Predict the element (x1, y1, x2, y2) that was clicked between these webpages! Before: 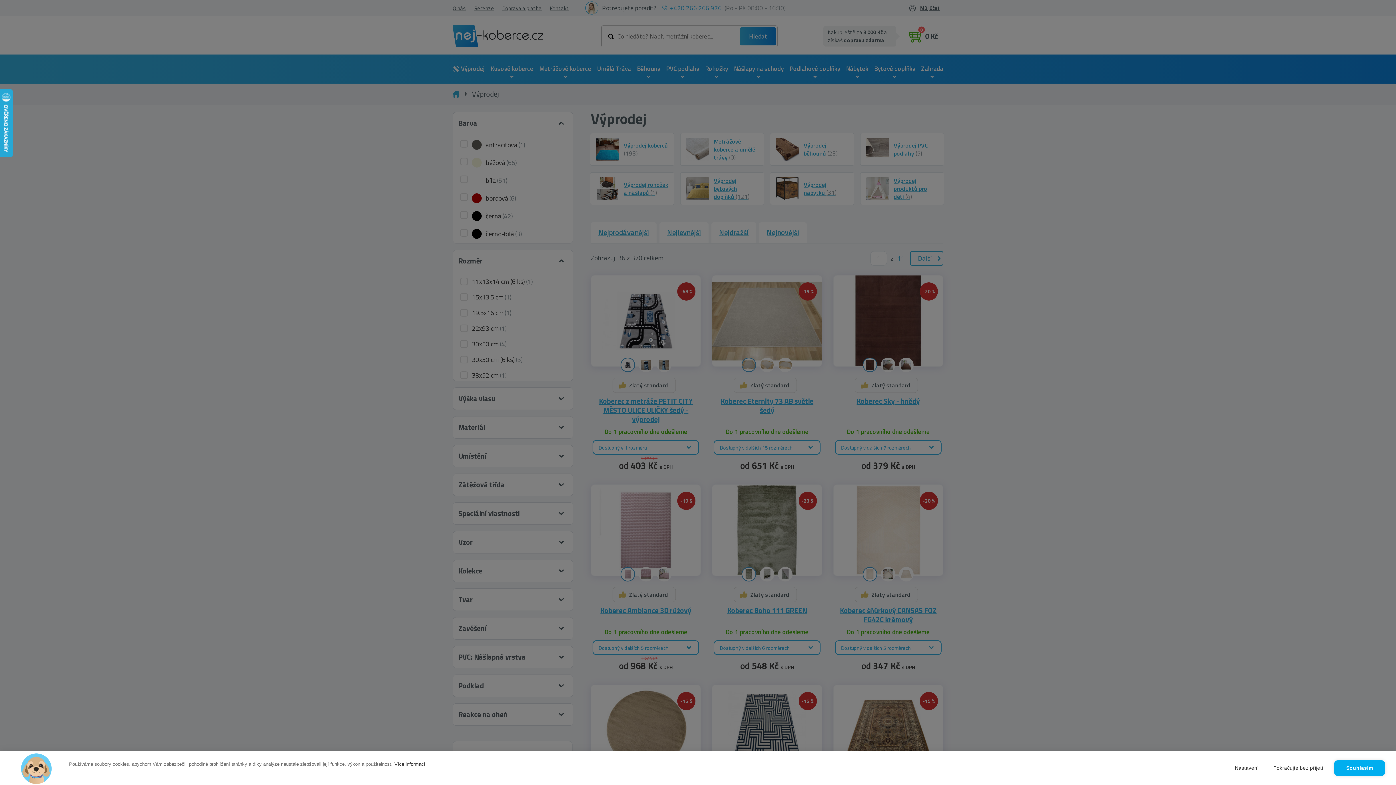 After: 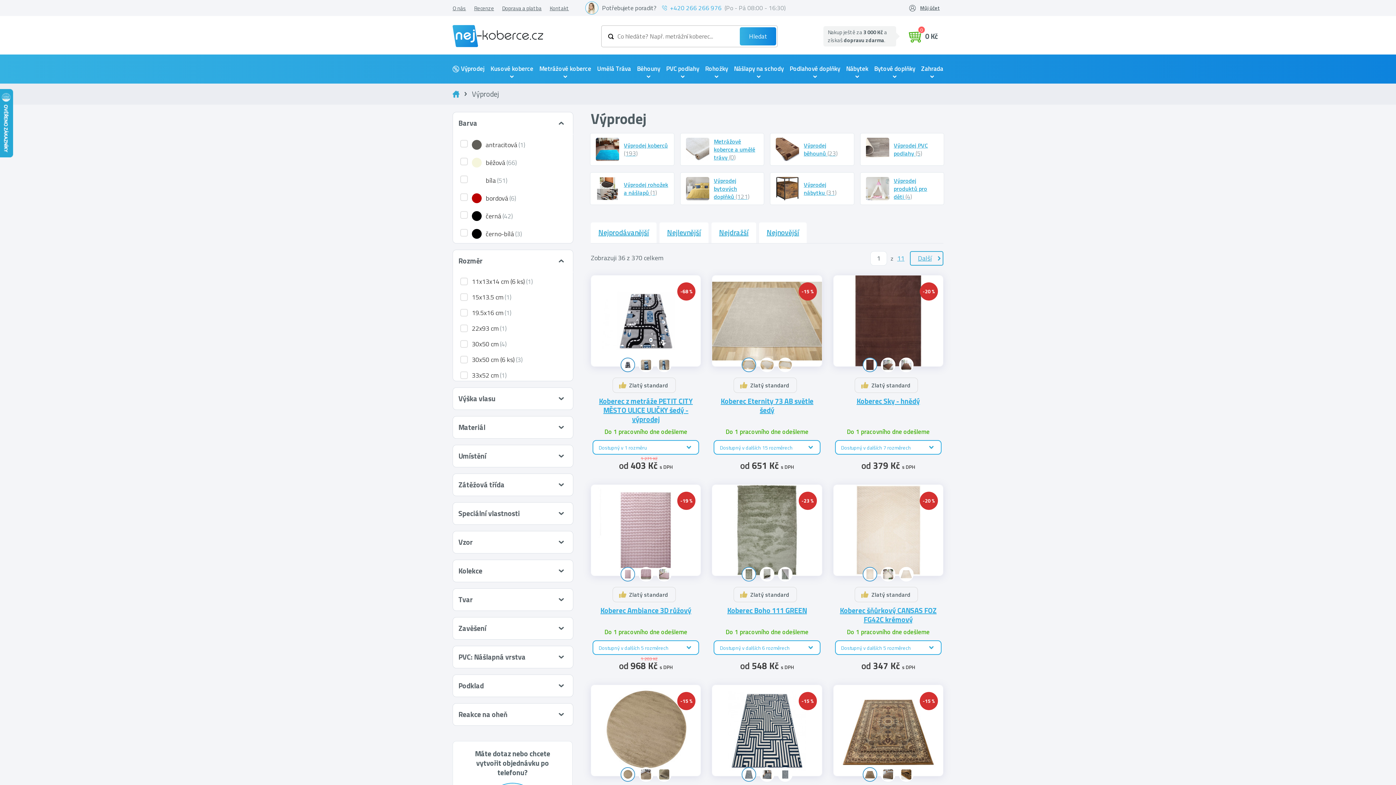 Action: bbox: (1266, 760, 1330, 776) label: Pokračujte bez přijetí